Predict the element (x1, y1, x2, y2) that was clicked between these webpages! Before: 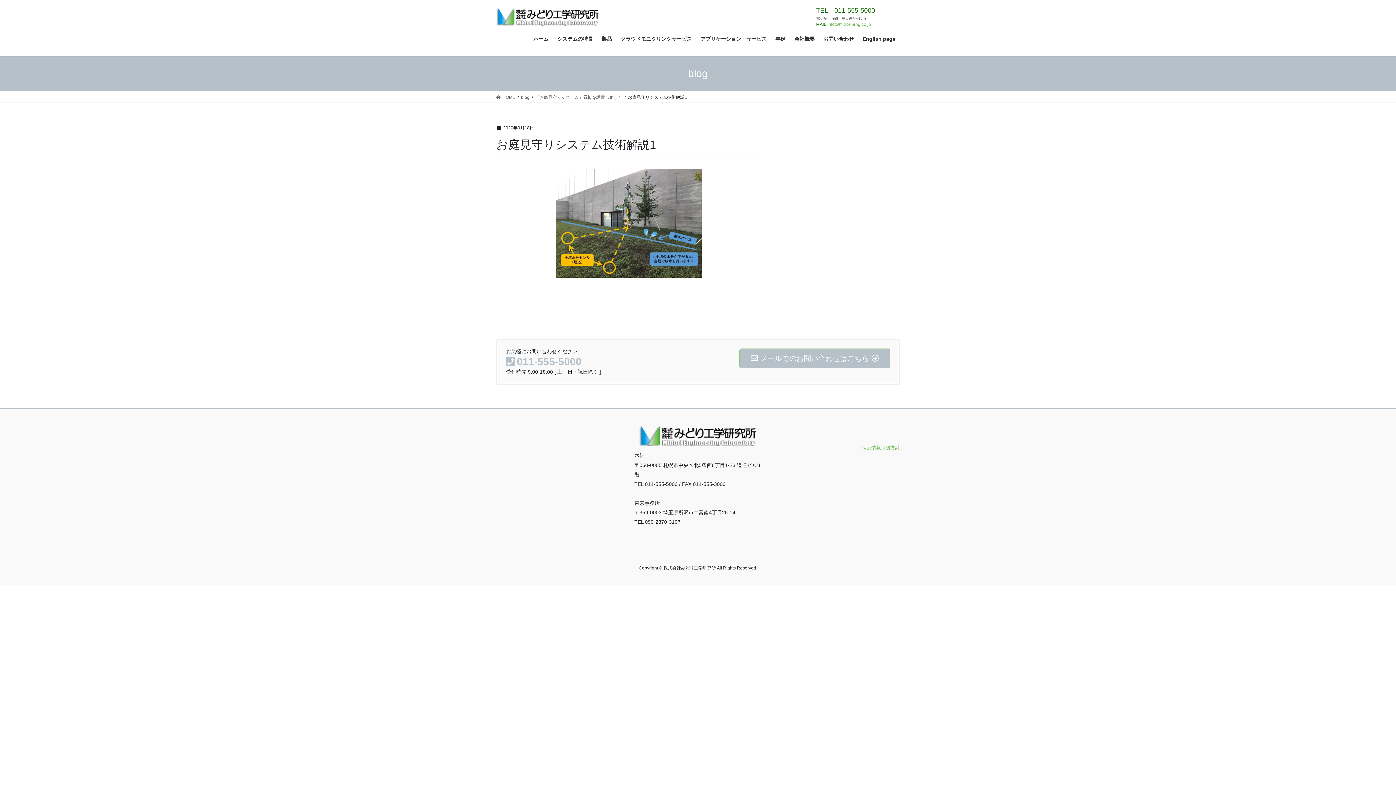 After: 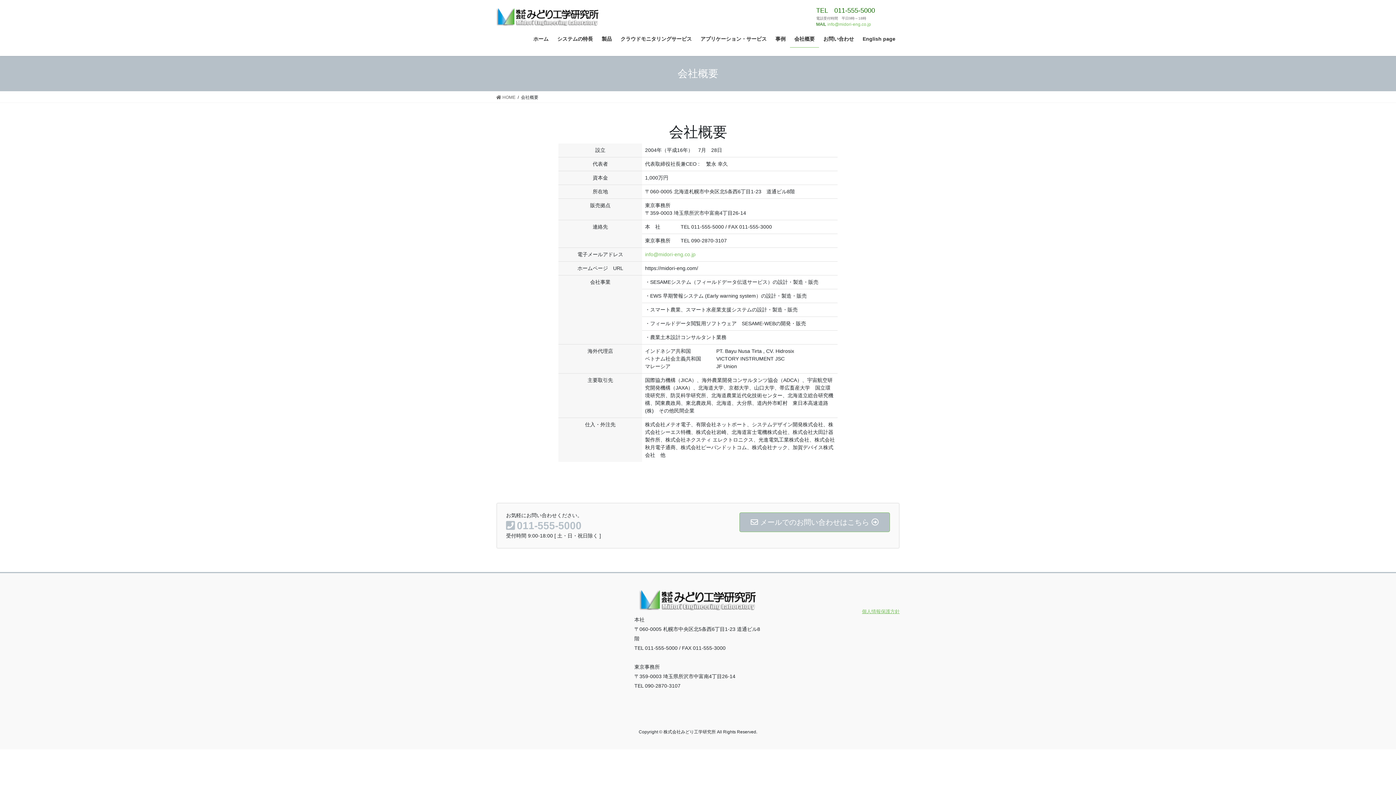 Action: bbox: (790, 30, 819, 47) label: 会社概要